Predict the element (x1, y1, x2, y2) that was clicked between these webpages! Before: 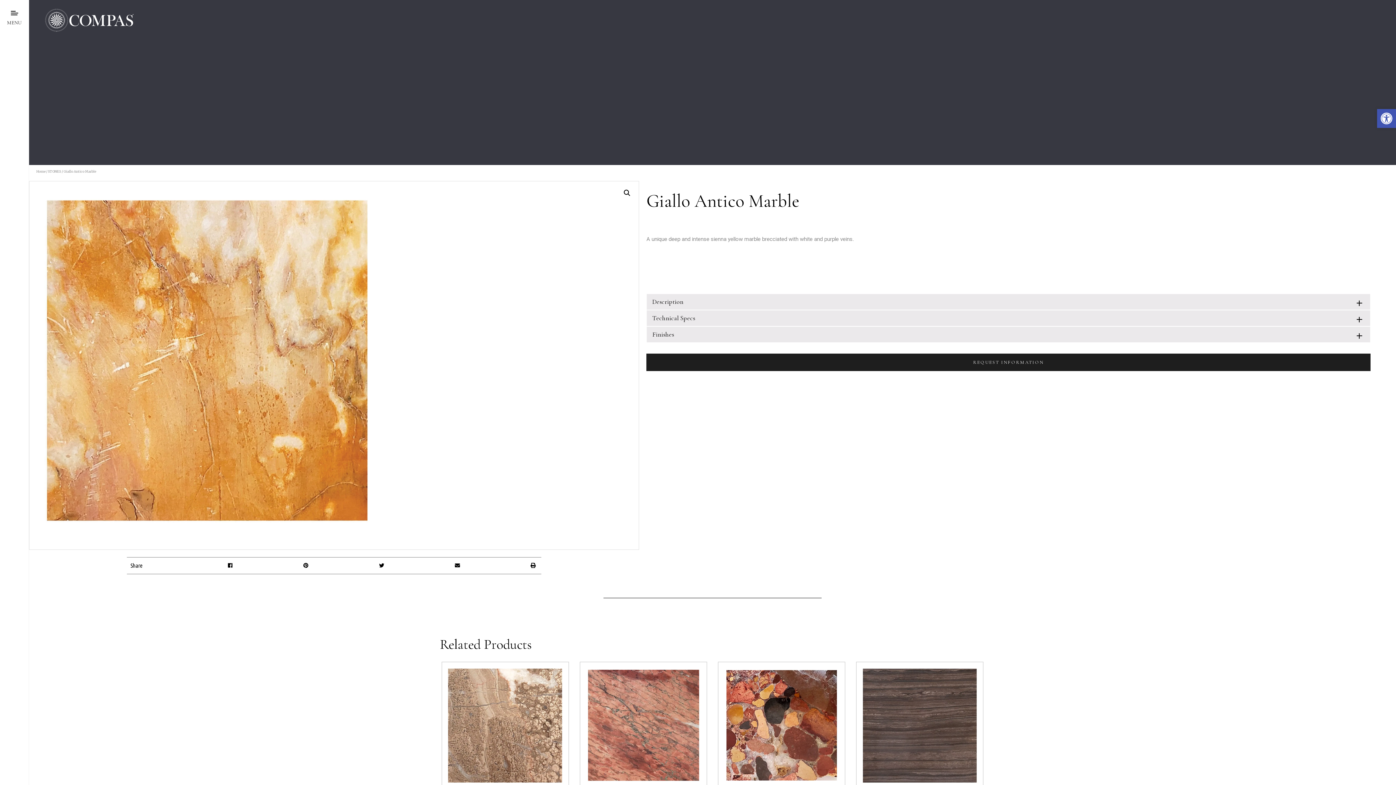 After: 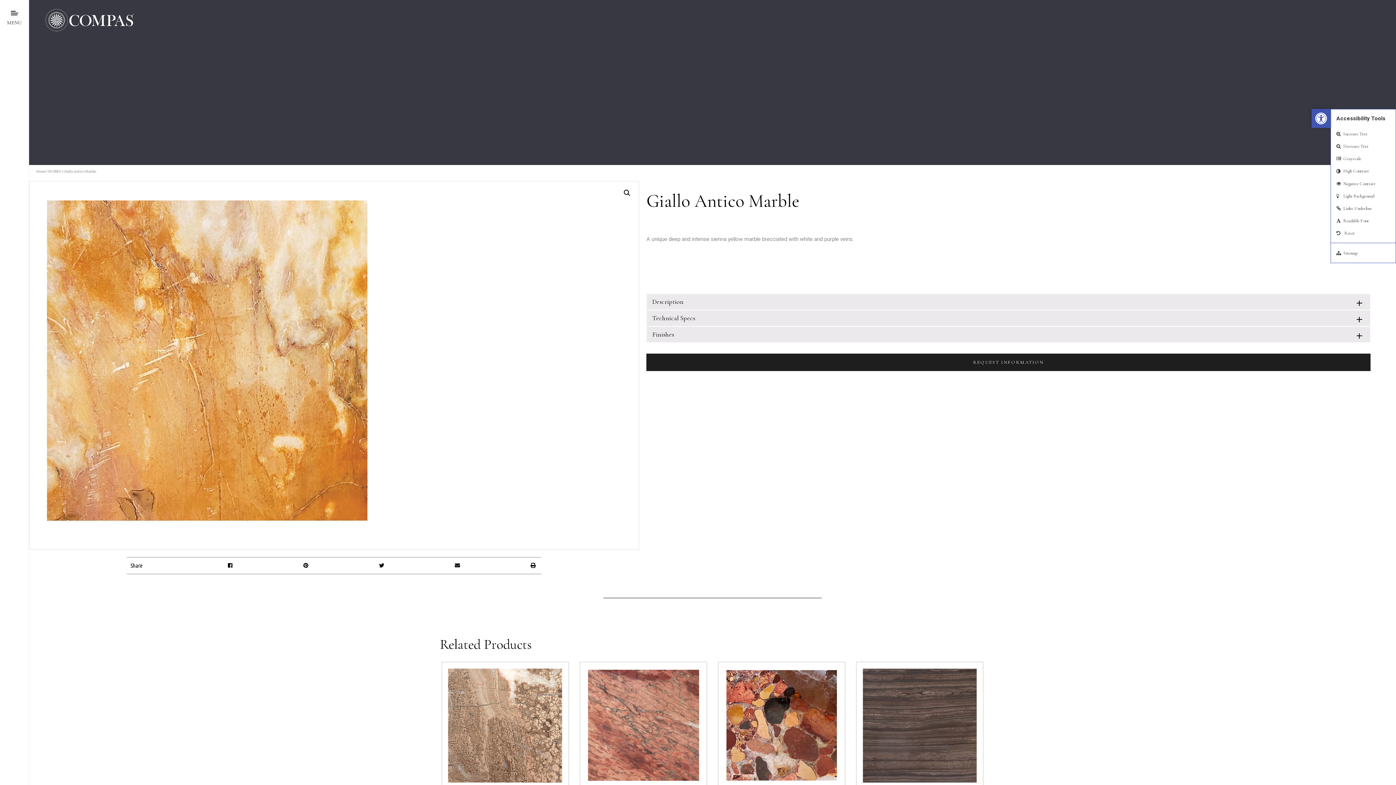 Action: bbox: (1377, 109, 1396, 128) label: Open toolbar